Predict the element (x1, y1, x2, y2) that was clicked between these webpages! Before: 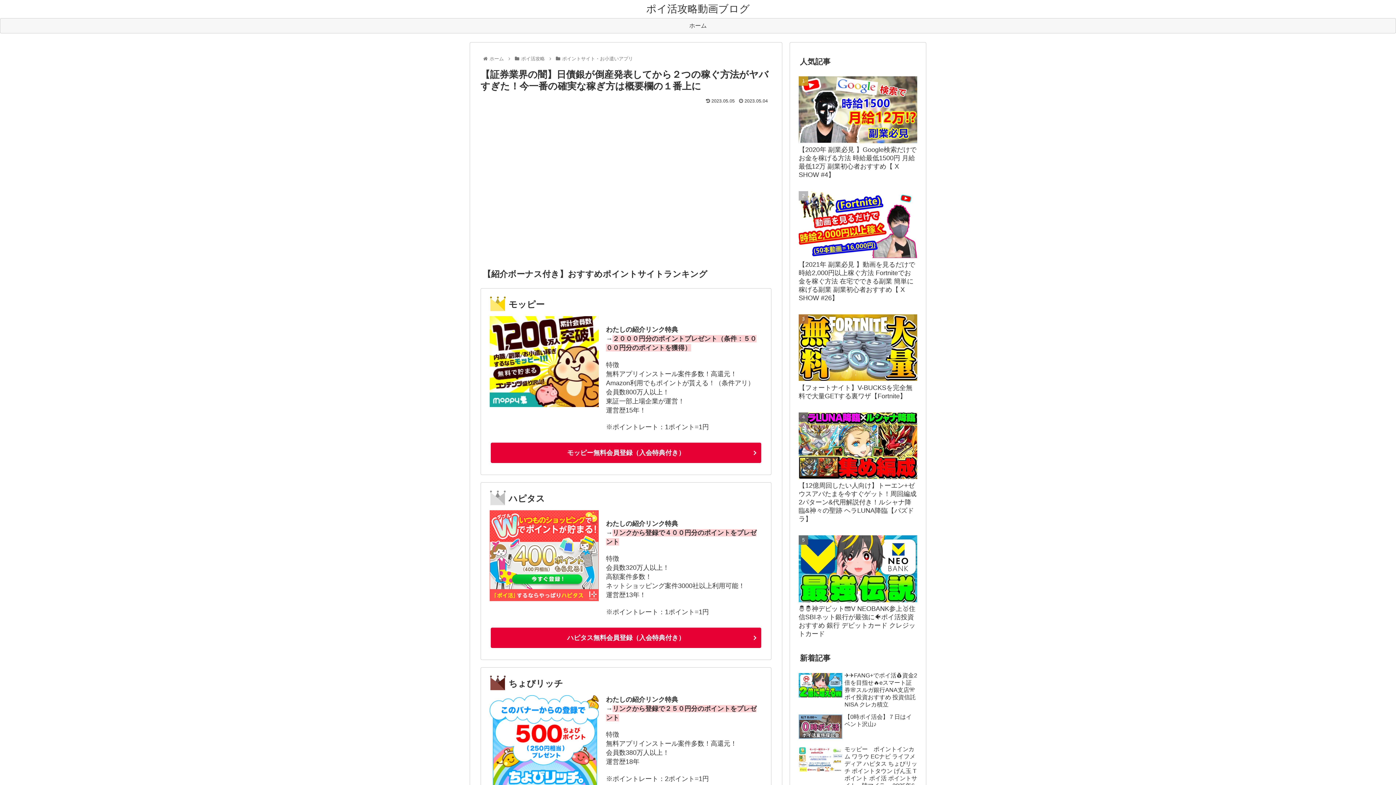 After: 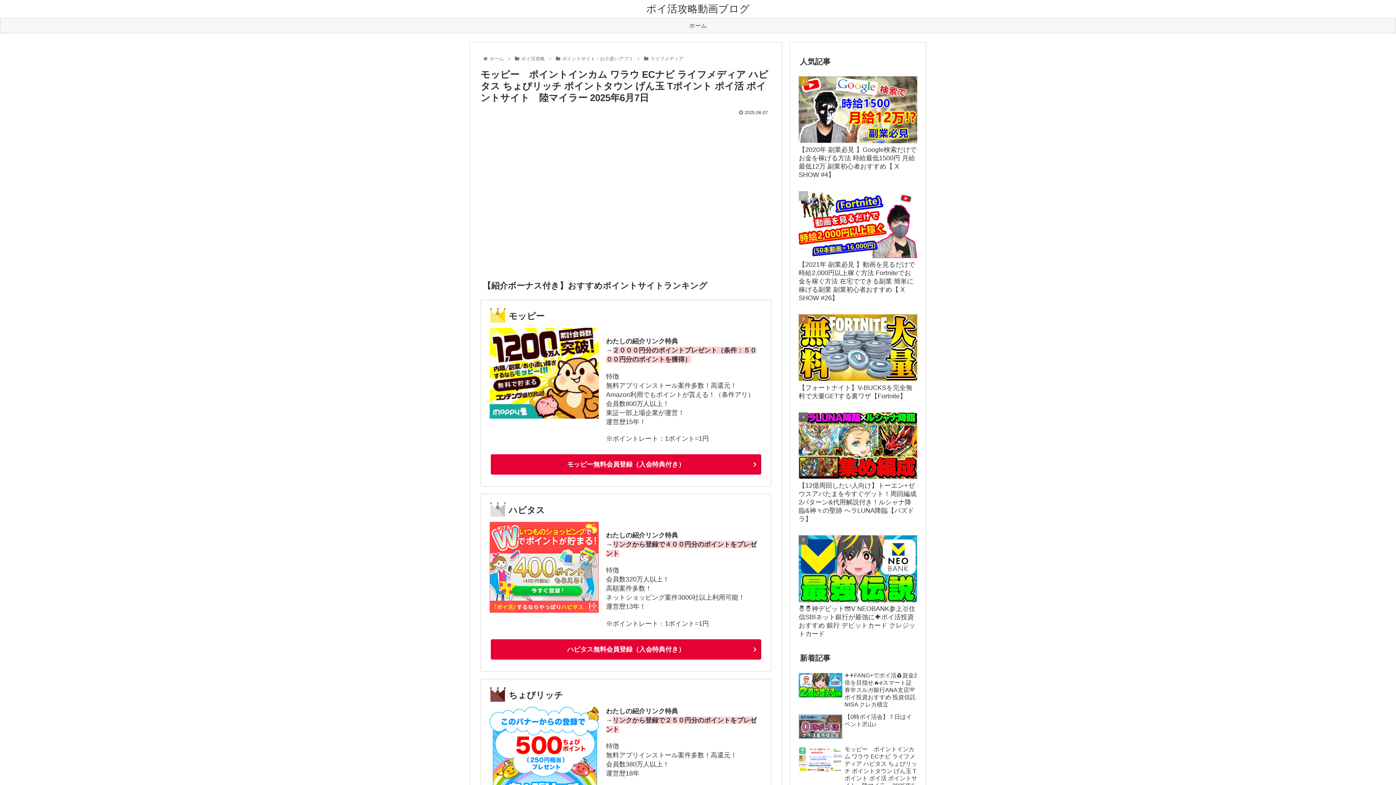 Action: label: モッピー　ポイントインカム ワラウ ECナビ ライフメディア ハピタス ちょびリッチ ポイントタウン げん玉 Tポイント ポイ活 ポイントサイト　陸マイラー 2025年6月7日 bbox: (797, 744, 919, 799)